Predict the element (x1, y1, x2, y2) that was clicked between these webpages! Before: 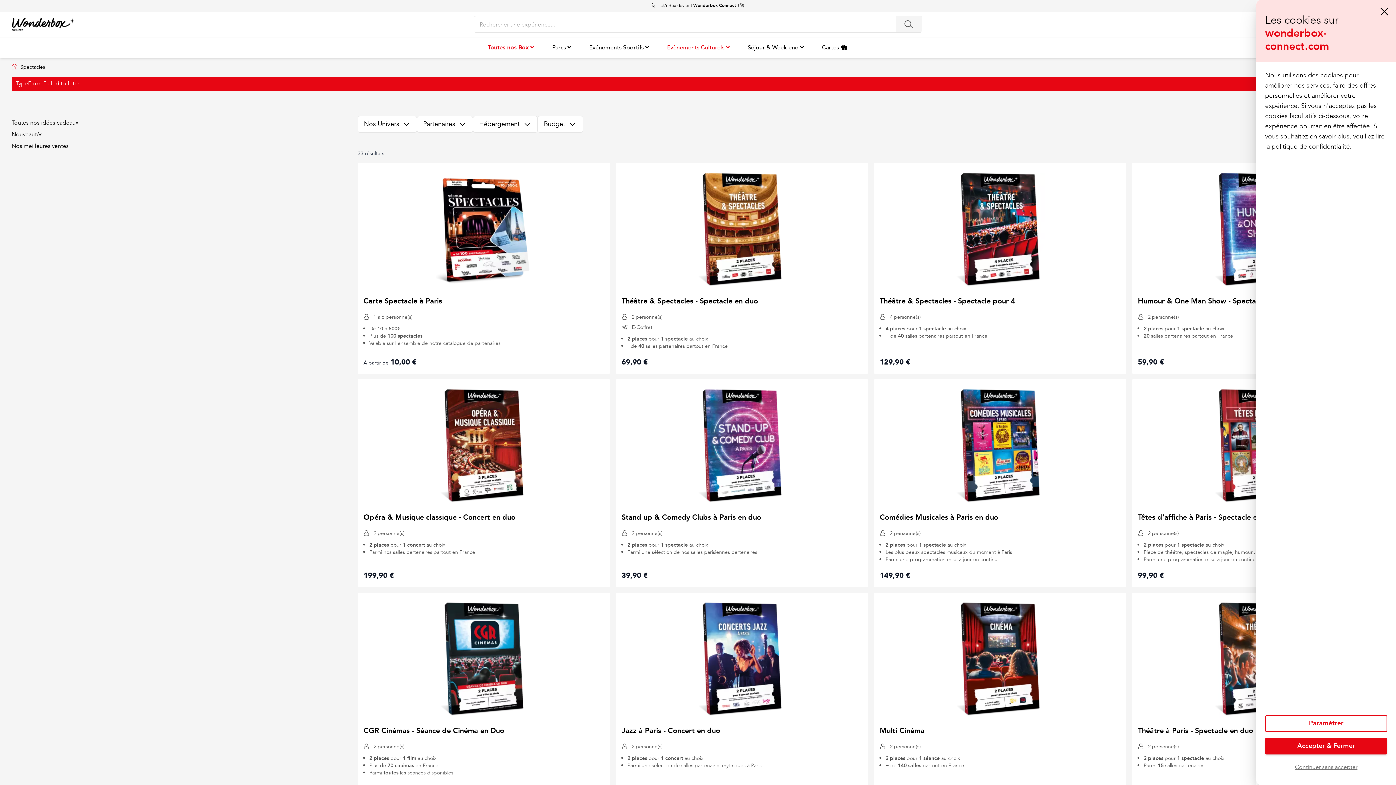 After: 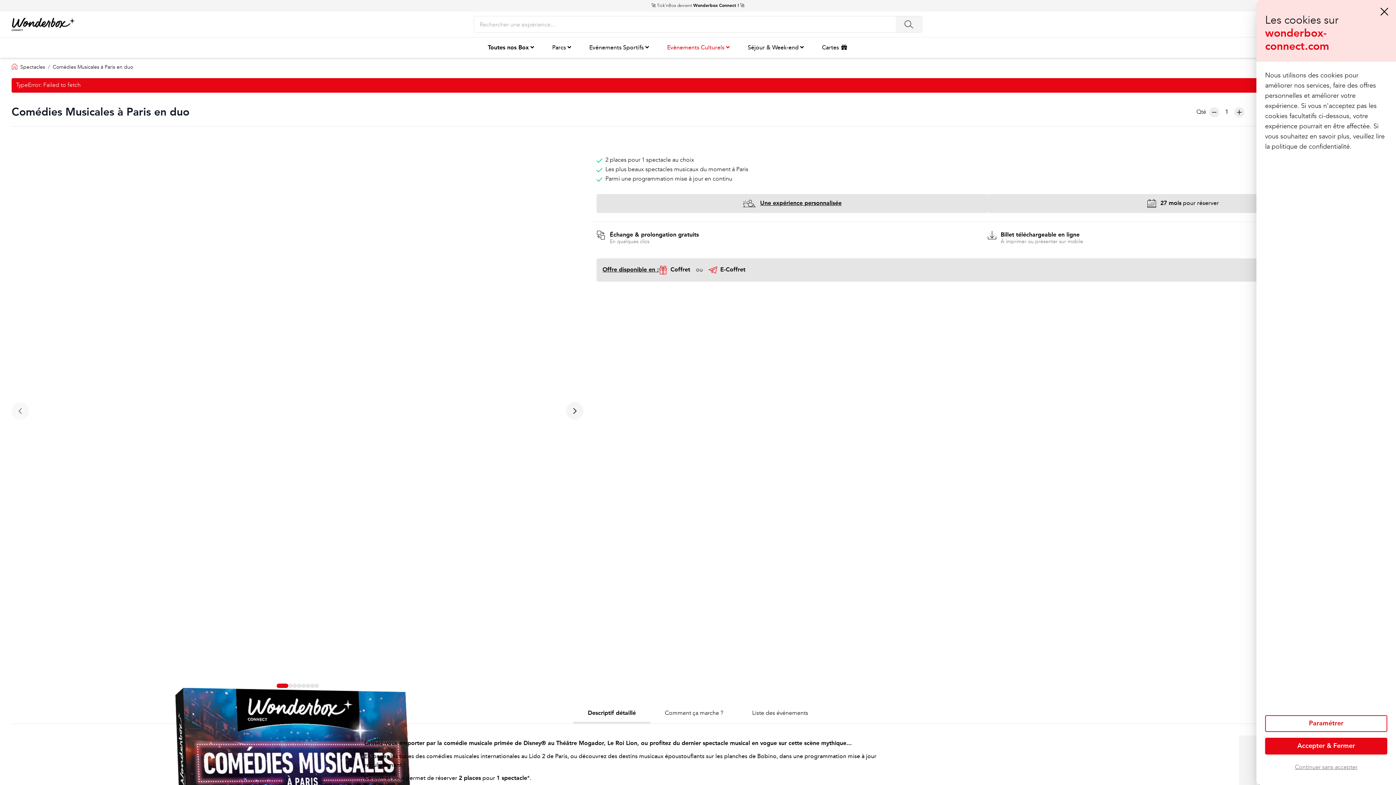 Action: bbox: (880, 512, 998, 523) label: Comédies Musicales à Paris en duo